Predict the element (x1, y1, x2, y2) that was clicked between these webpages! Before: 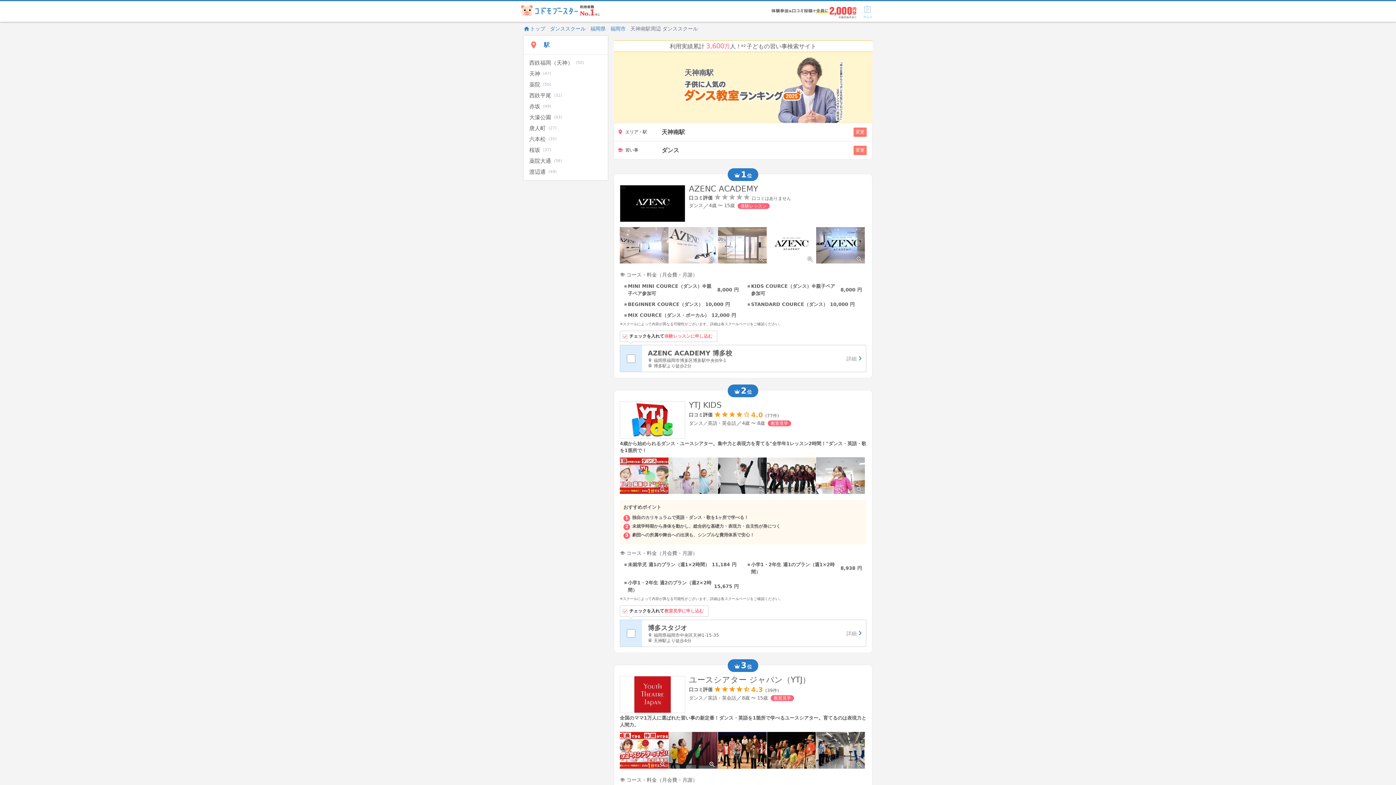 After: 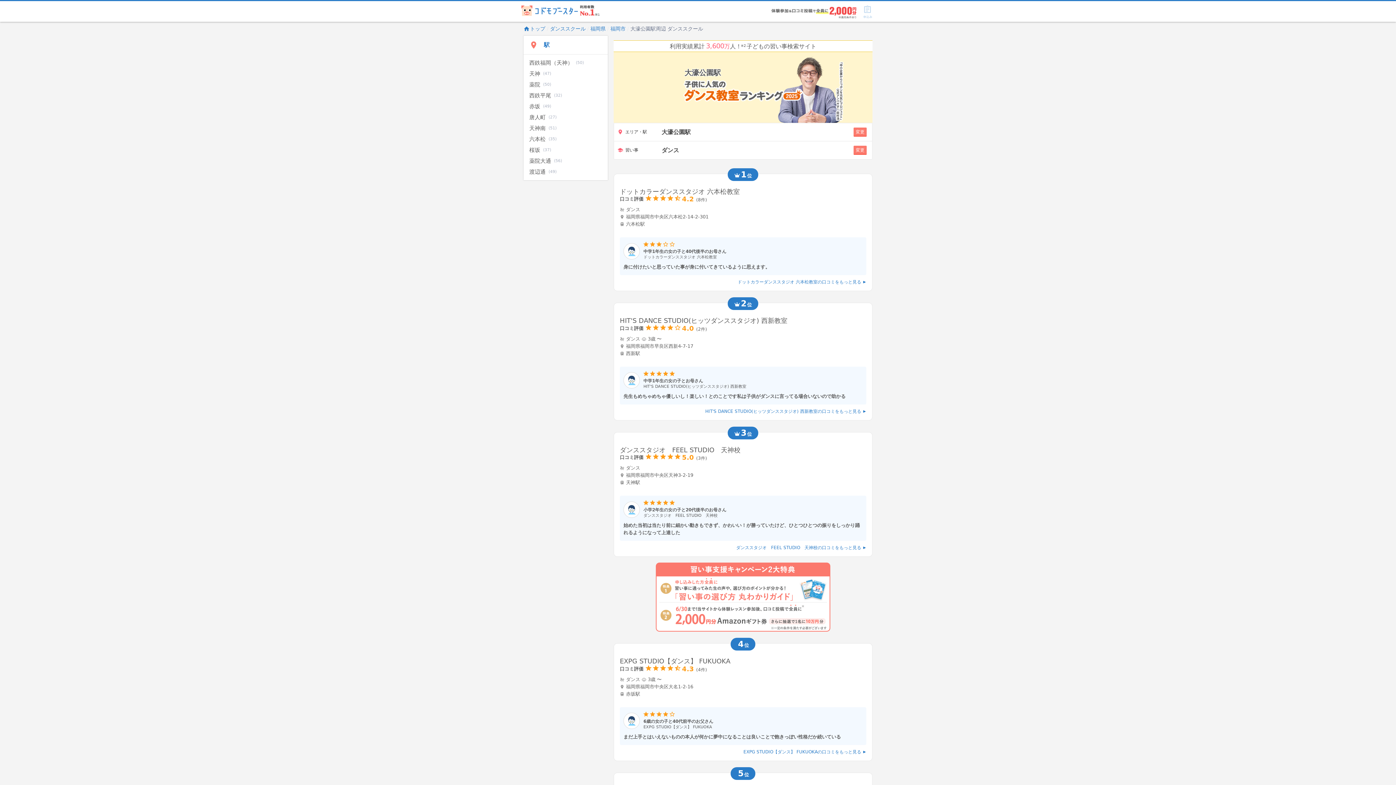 Action: label: 大濠公園
(43) bbox: (523, 112, 608, 122)